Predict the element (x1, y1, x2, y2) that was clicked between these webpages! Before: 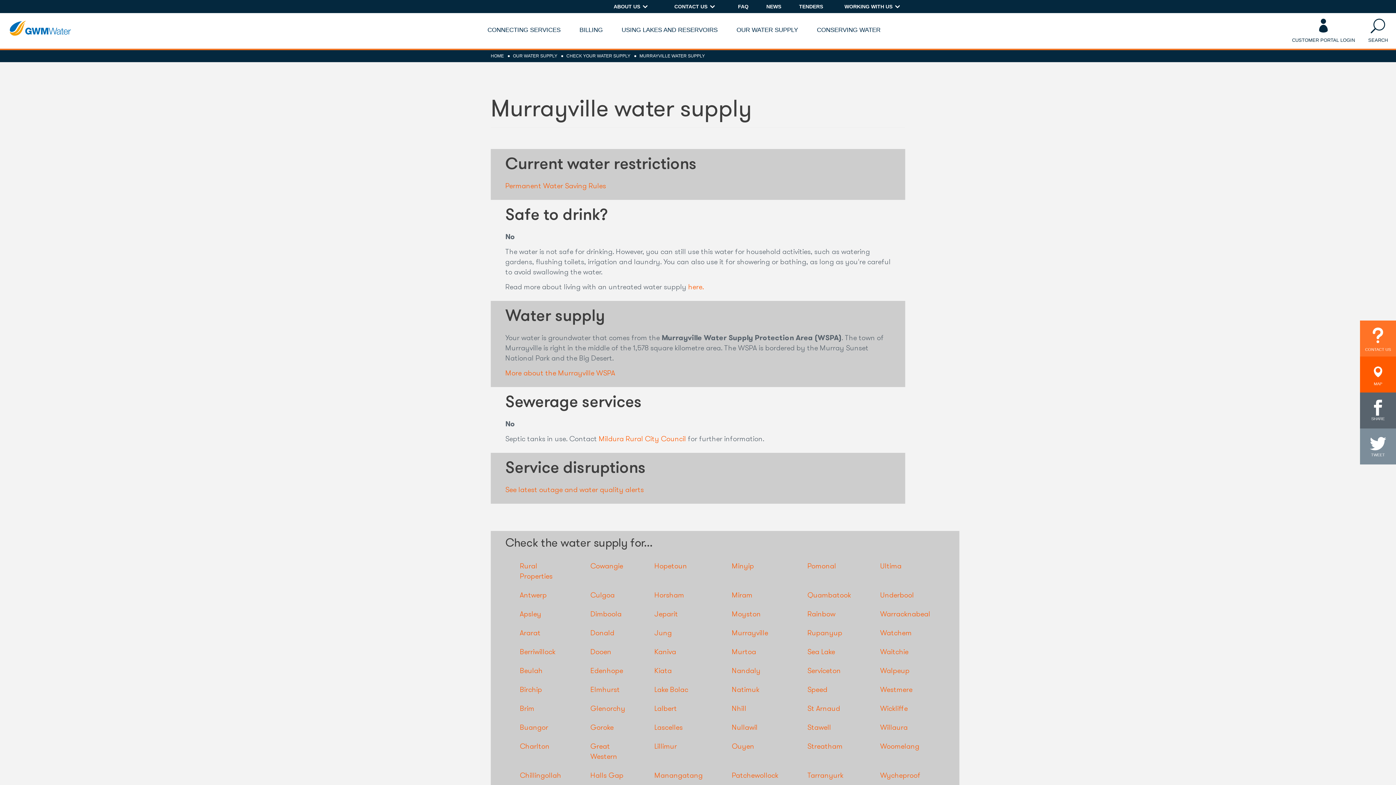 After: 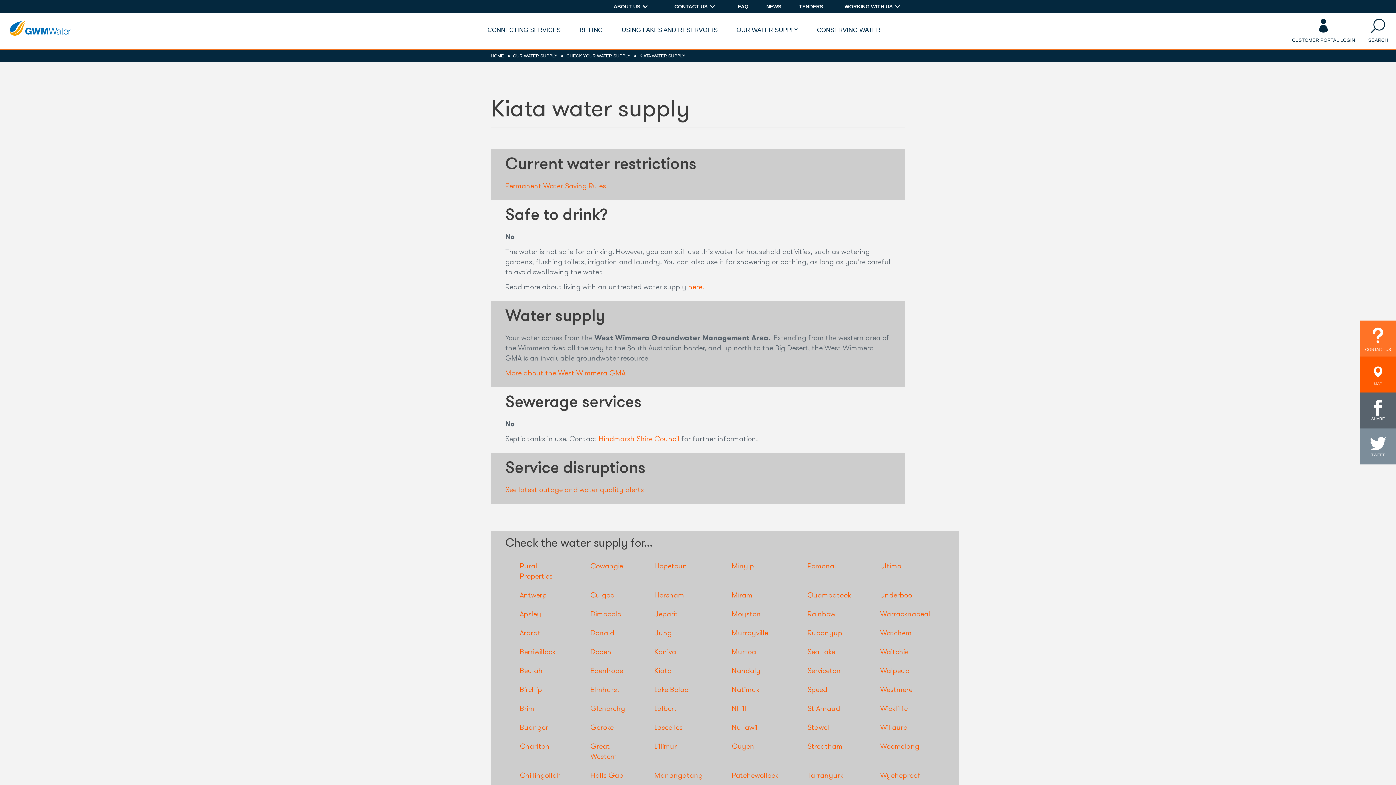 Action: bbox: (654, 666, 672, 675) label: Kiata